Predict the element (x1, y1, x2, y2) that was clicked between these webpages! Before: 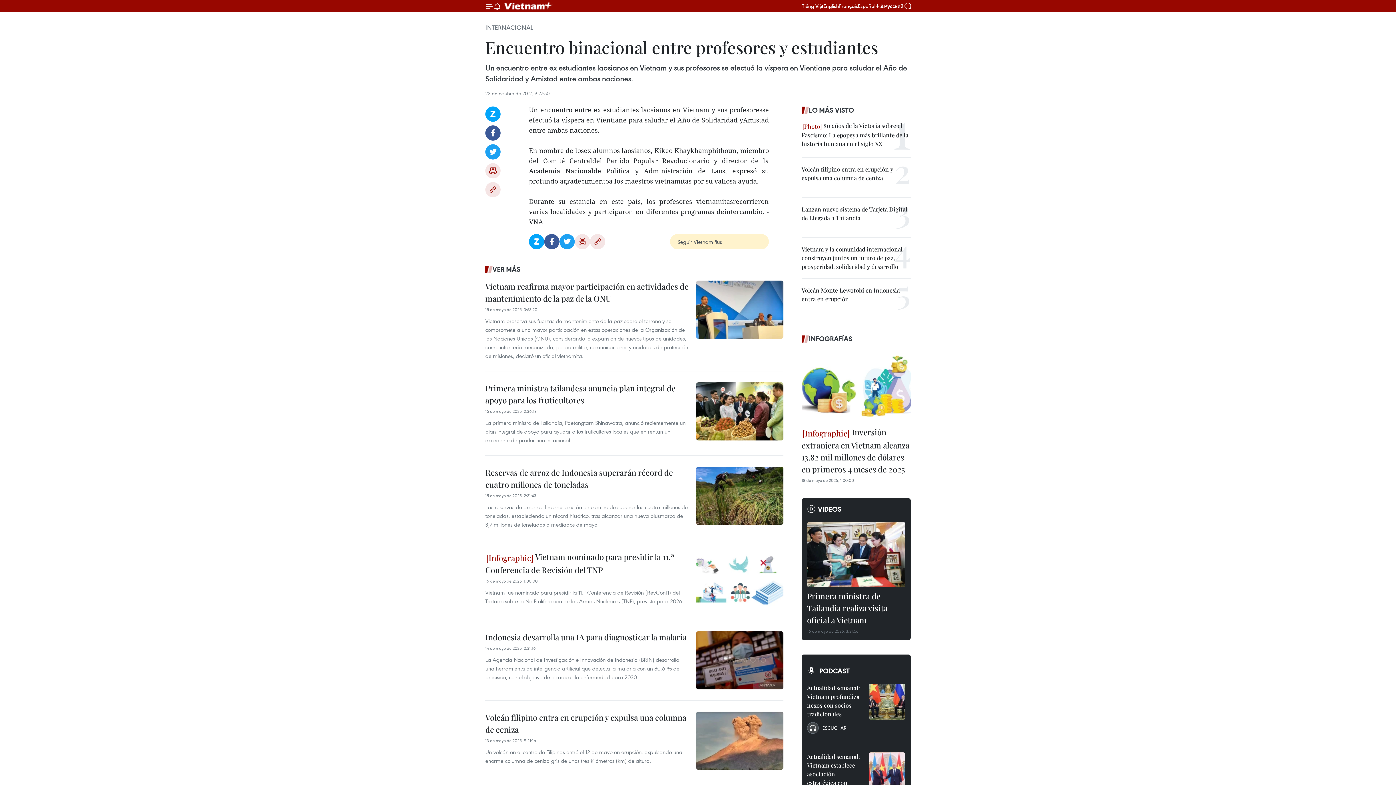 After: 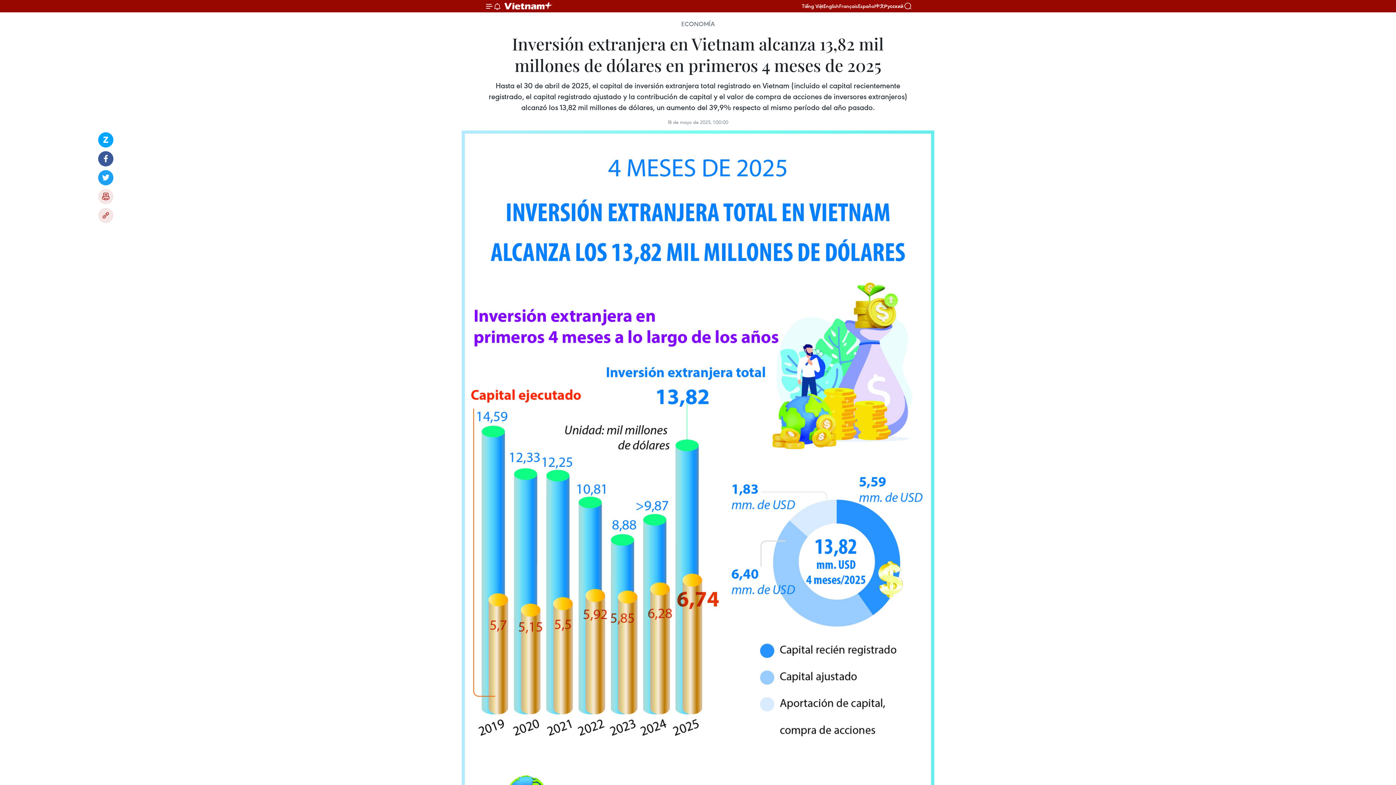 Action: bbox: (801, 350, 910, 422)